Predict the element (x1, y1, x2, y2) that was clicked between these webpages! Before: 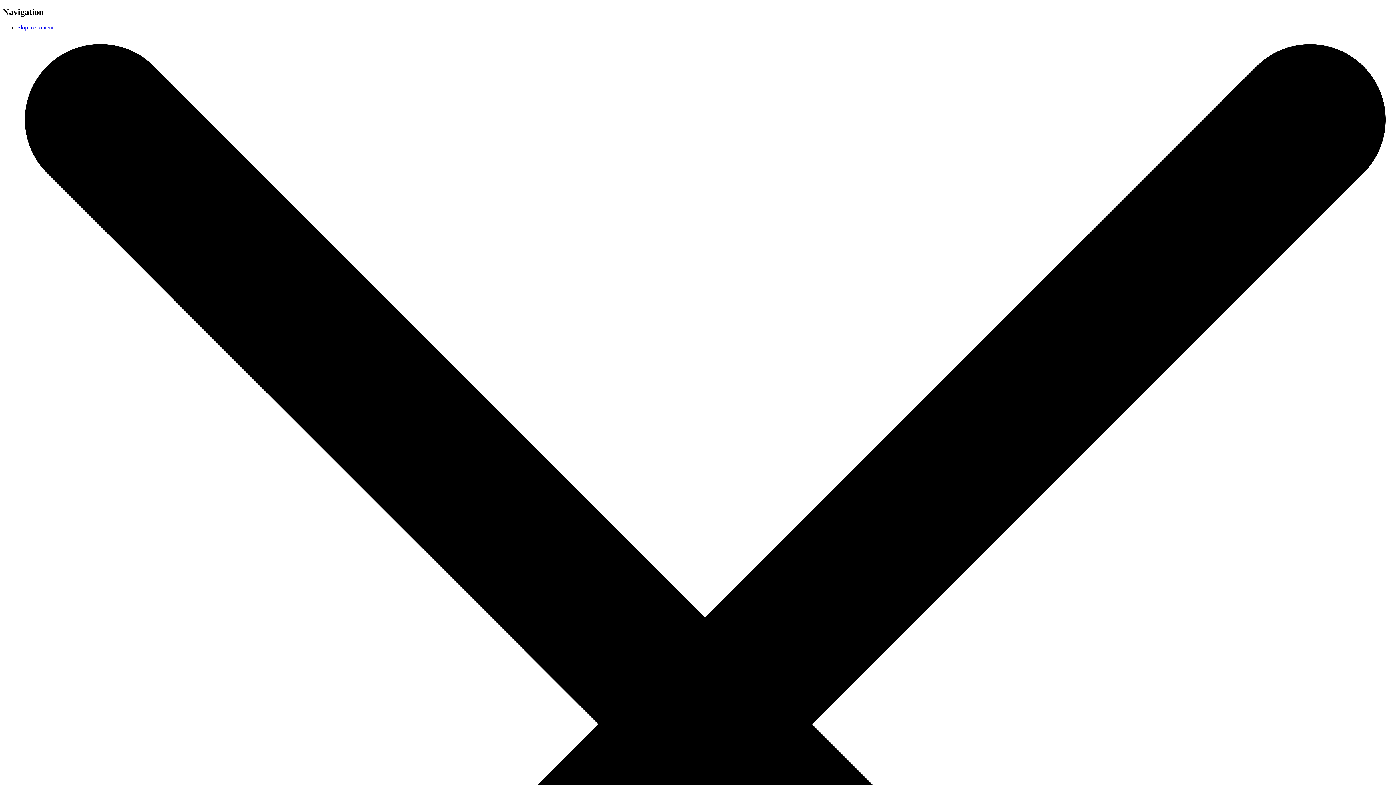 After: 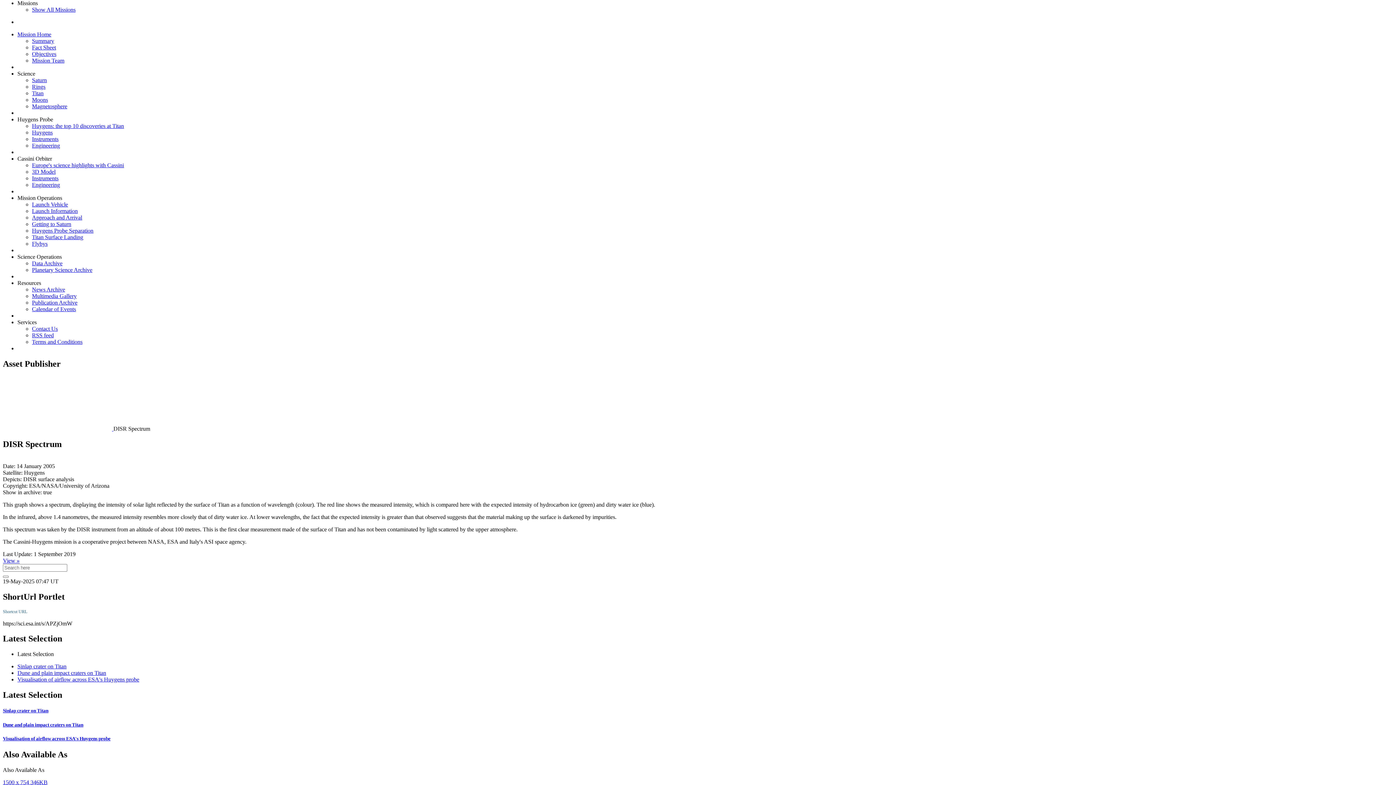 Action: label: Skip to Content bbox: (17, 24, 53, 30)